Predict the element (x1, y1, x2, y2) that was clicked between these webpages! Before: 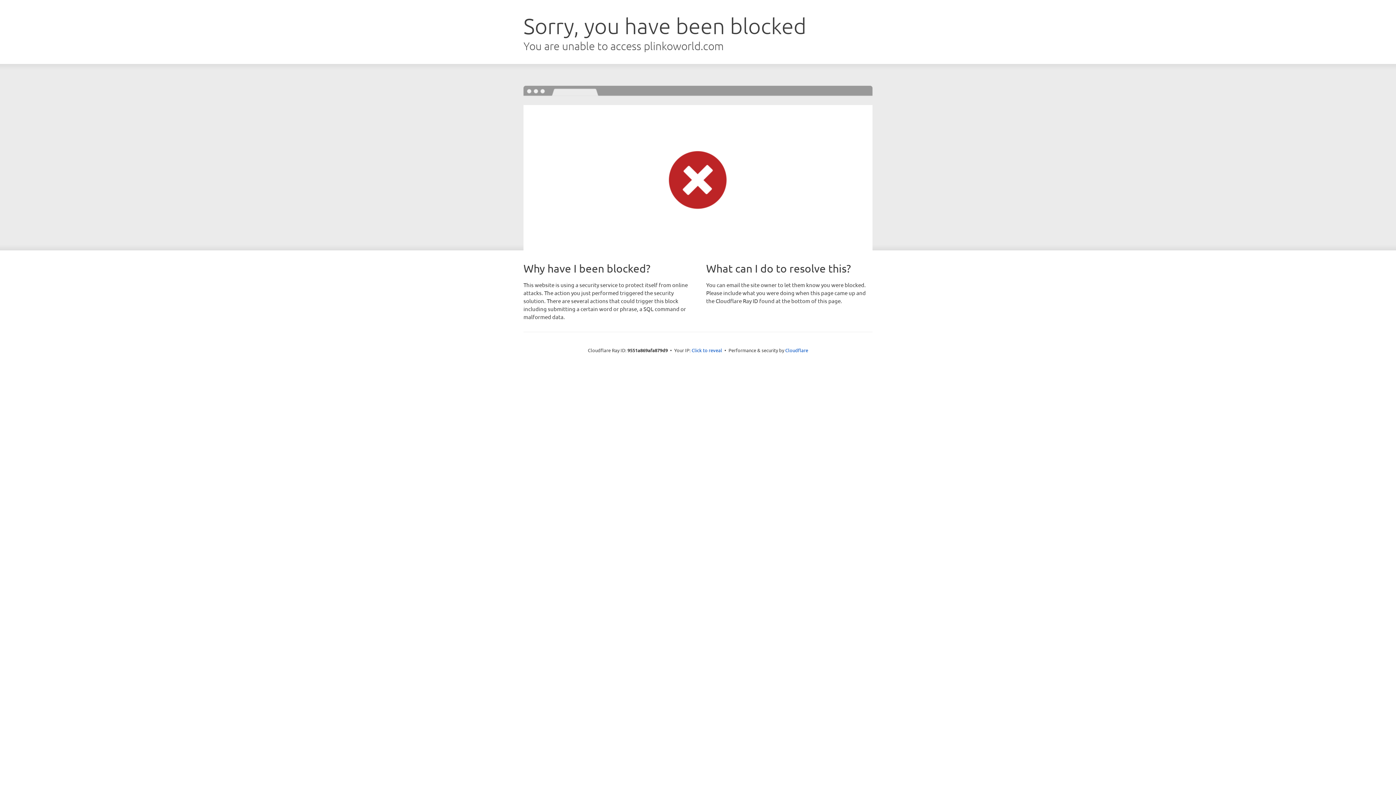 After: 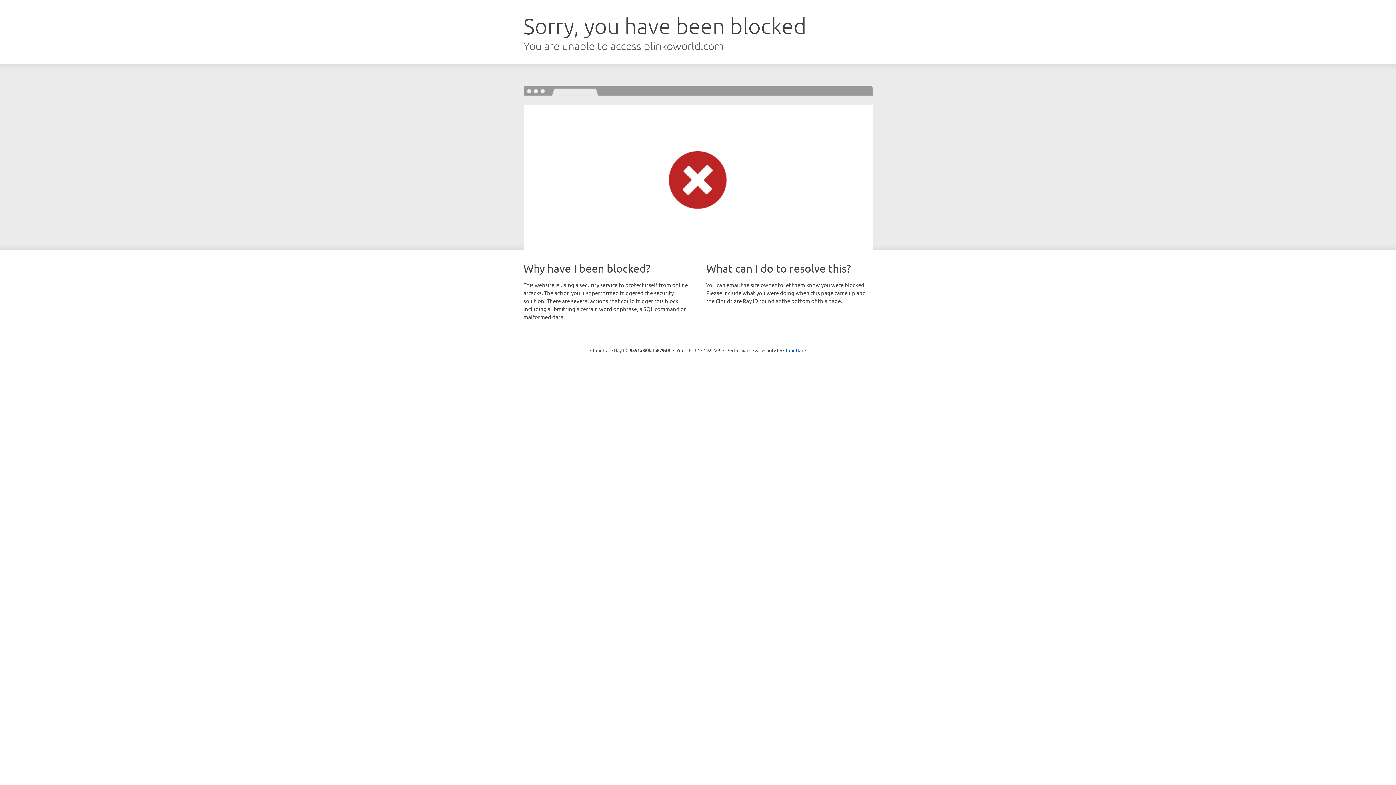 Action: bbox: (691, 346, 722, 353) label: Click to reveal